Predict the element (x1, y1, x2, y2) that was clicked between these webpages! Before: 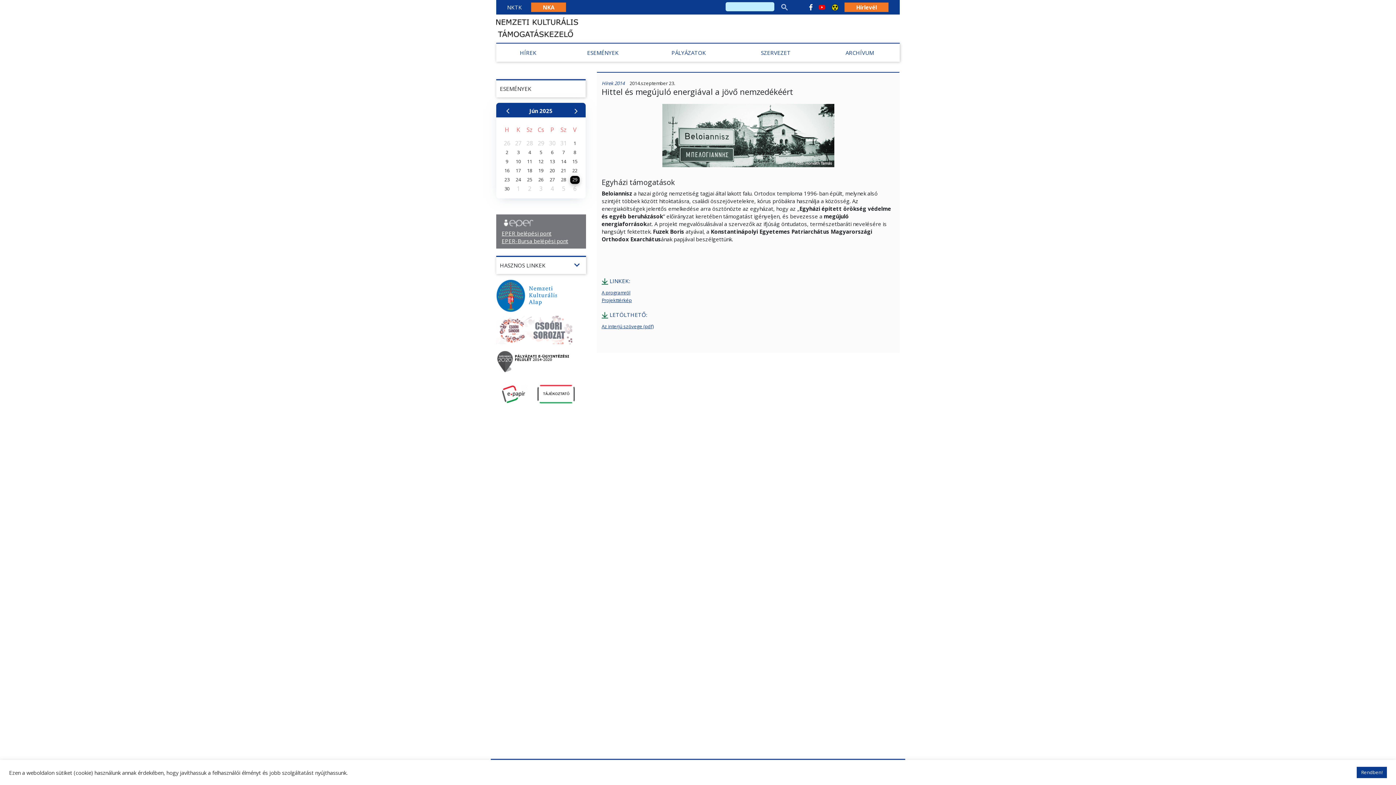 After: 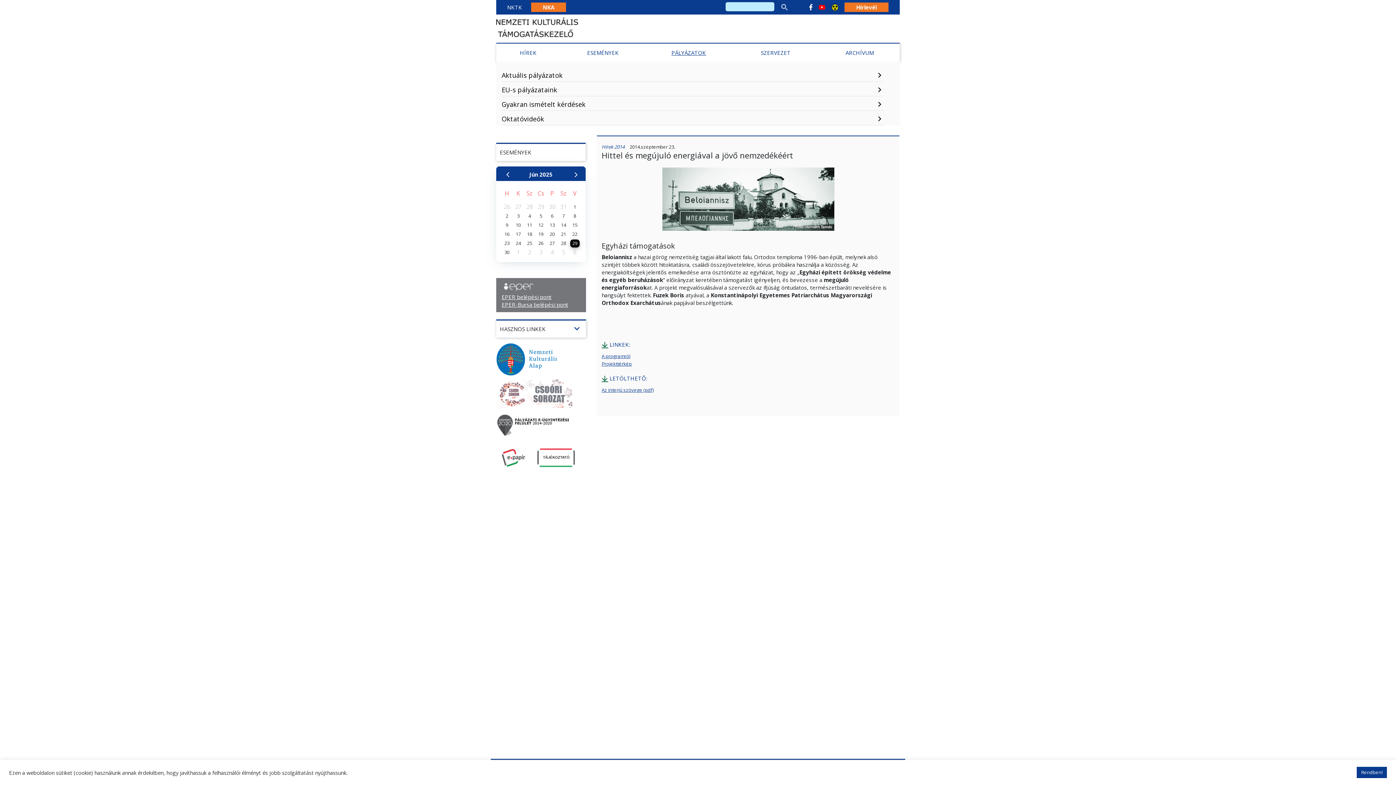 Action: label: PÁLYÁZATOK bbox: (669, 45, 708, 60)